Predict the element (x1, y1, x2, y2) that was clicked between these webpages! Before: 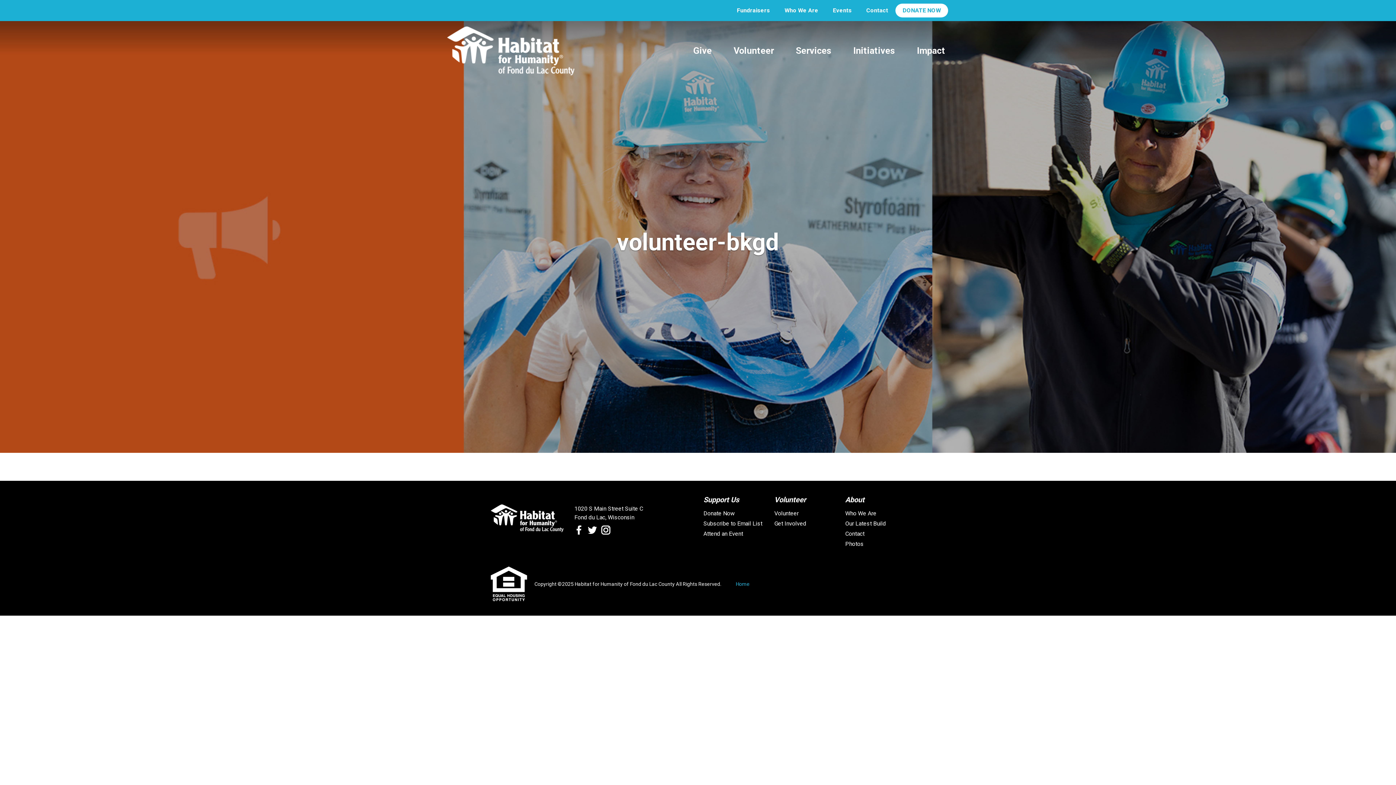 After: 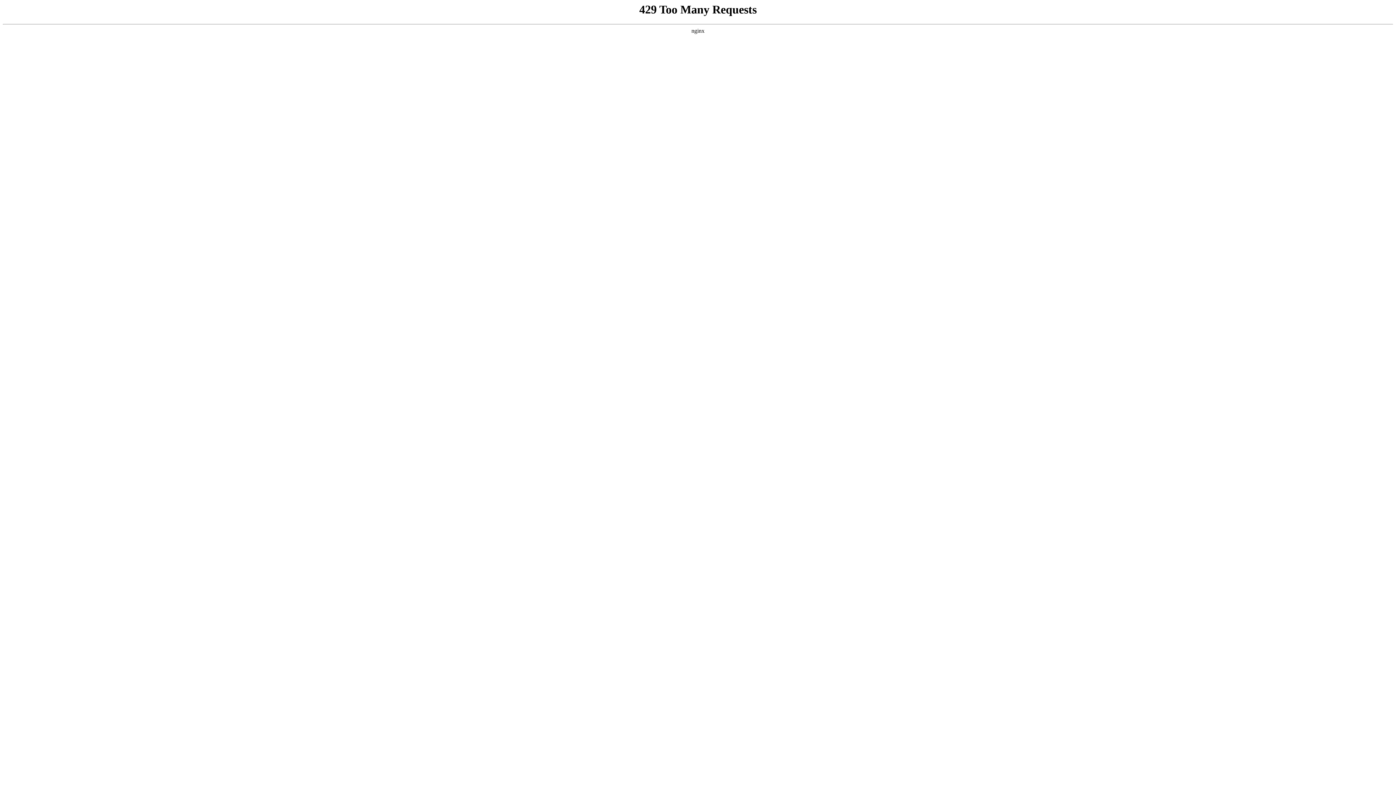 Action: label: Our Latest Build bbox: (845, 520, 886, 527)